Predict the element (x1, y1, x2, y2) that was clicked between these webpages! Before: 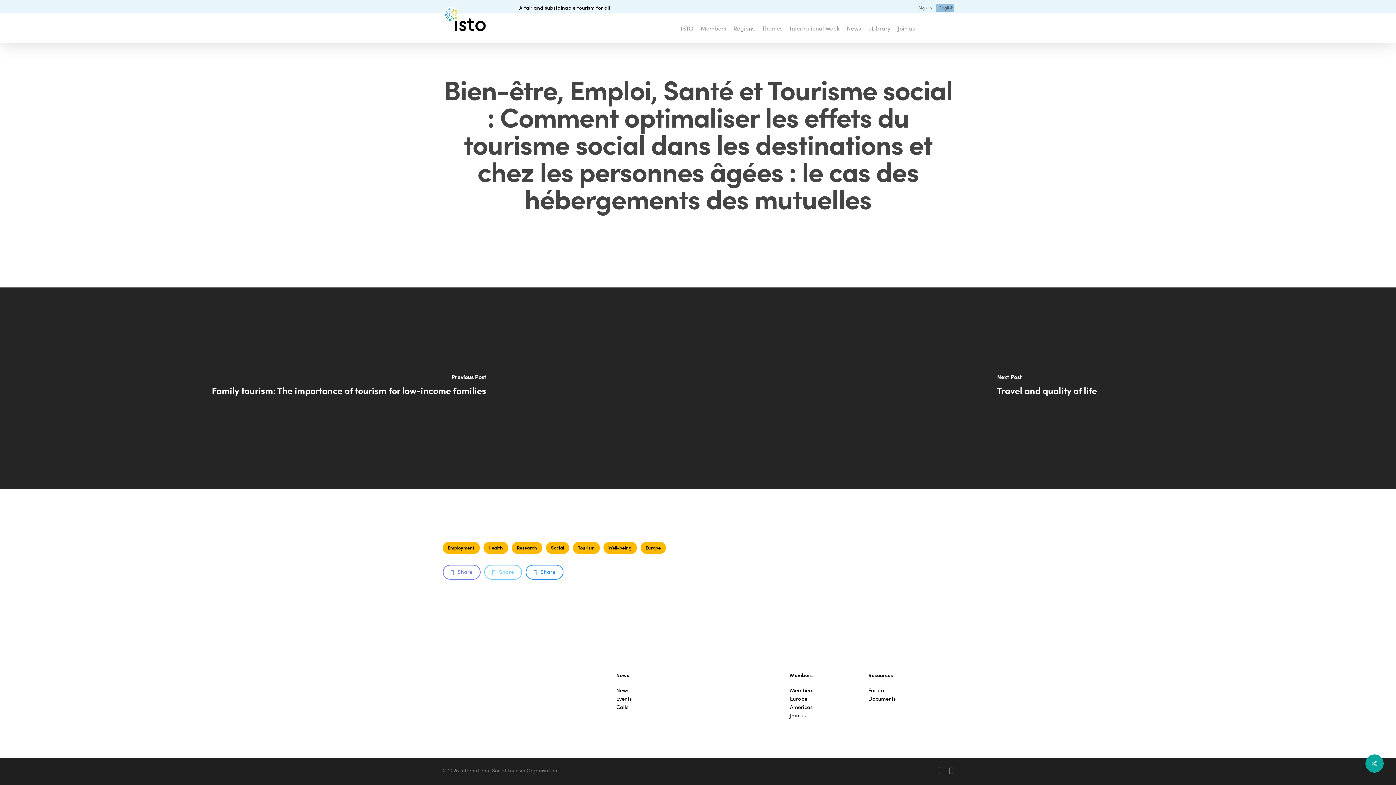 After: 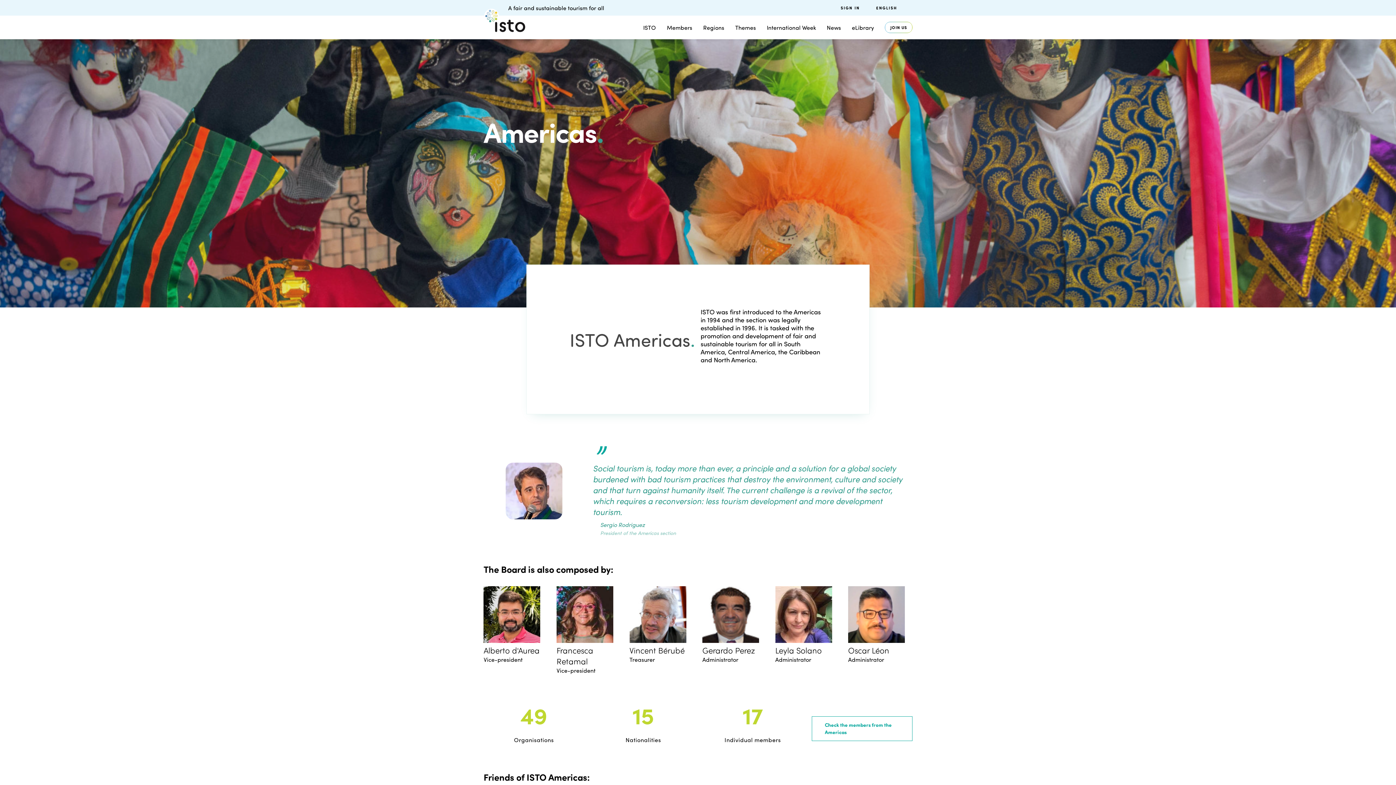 Action: bbox: (790, 704, 868, 710) label: Americas